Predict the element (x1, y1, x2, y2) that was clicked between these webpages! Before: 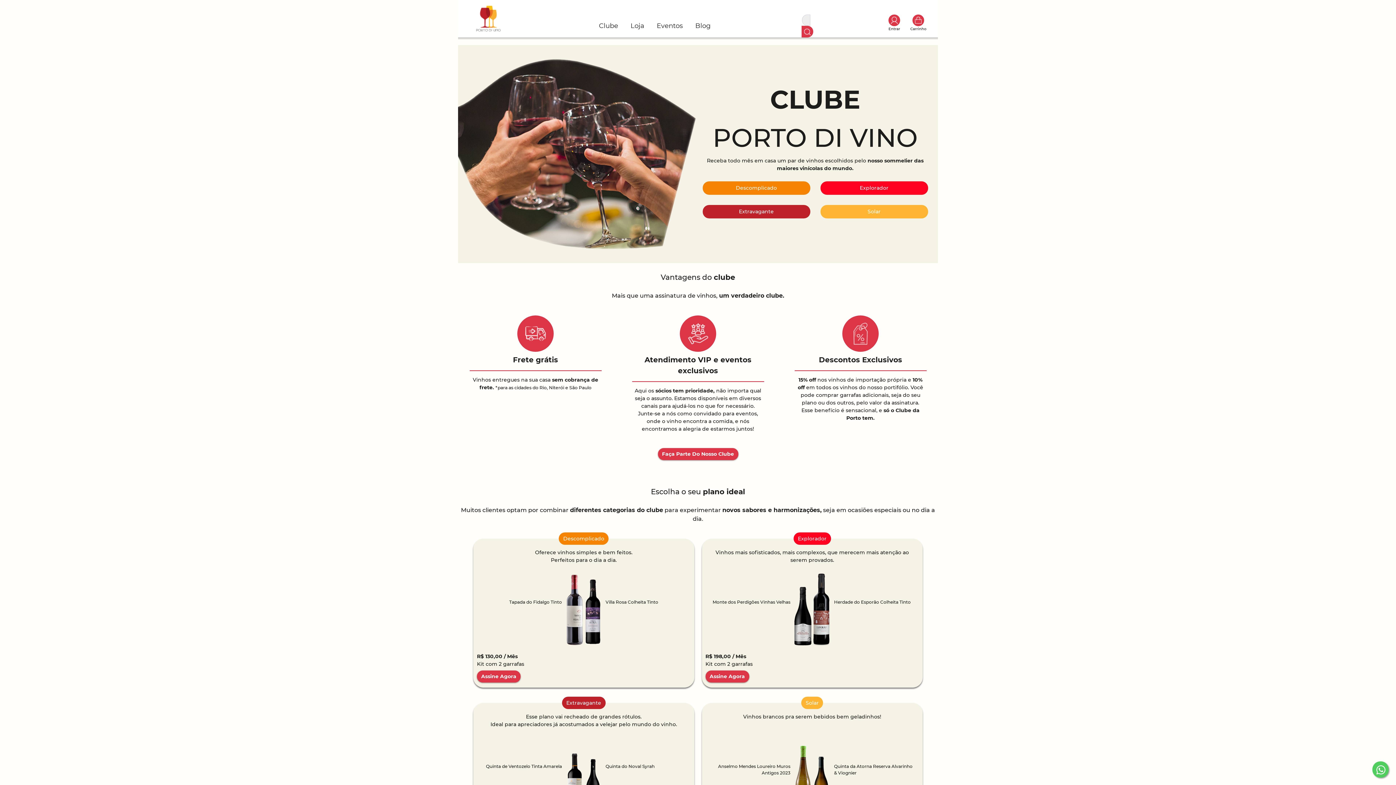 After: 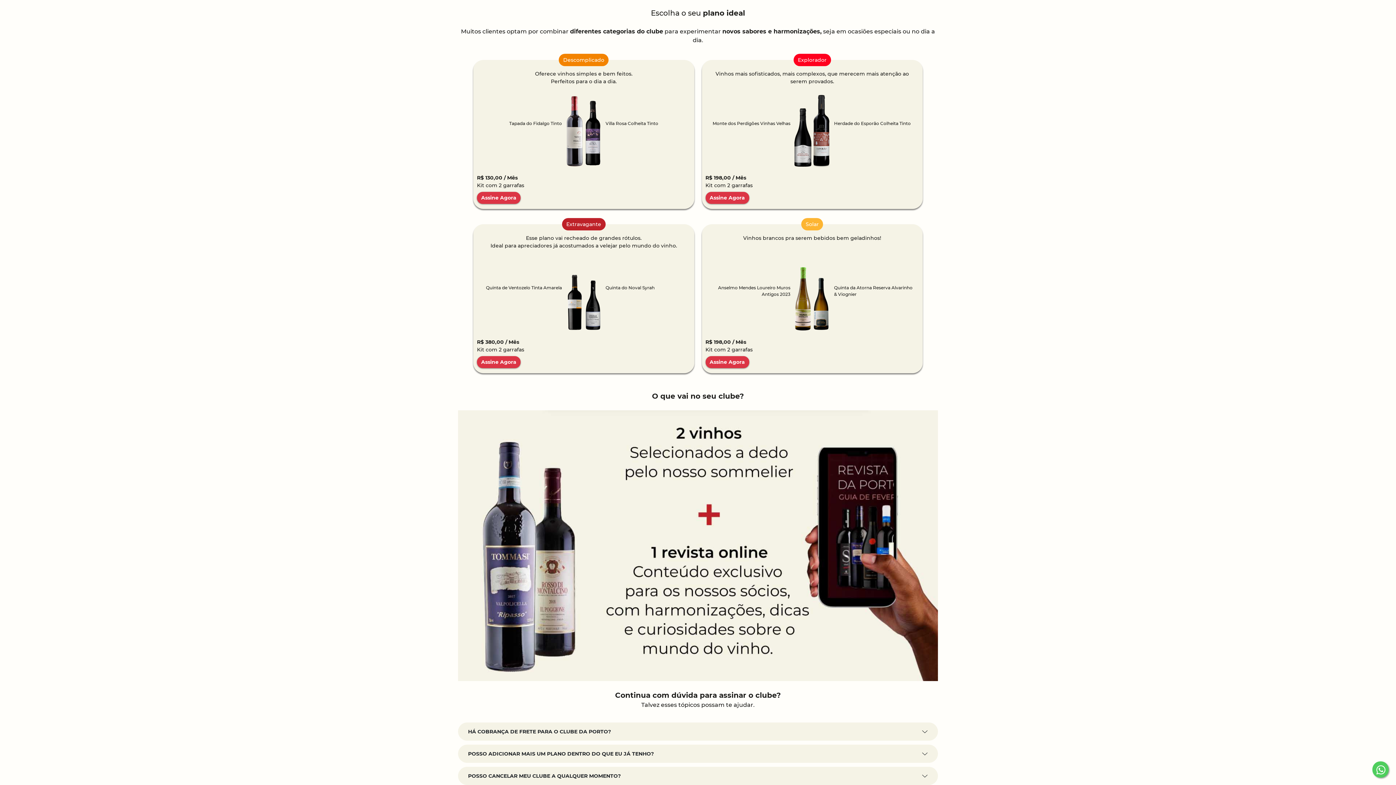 Action: label: Faça Parte Do Nosso Clube bbox: (658, 448, 738, 460)